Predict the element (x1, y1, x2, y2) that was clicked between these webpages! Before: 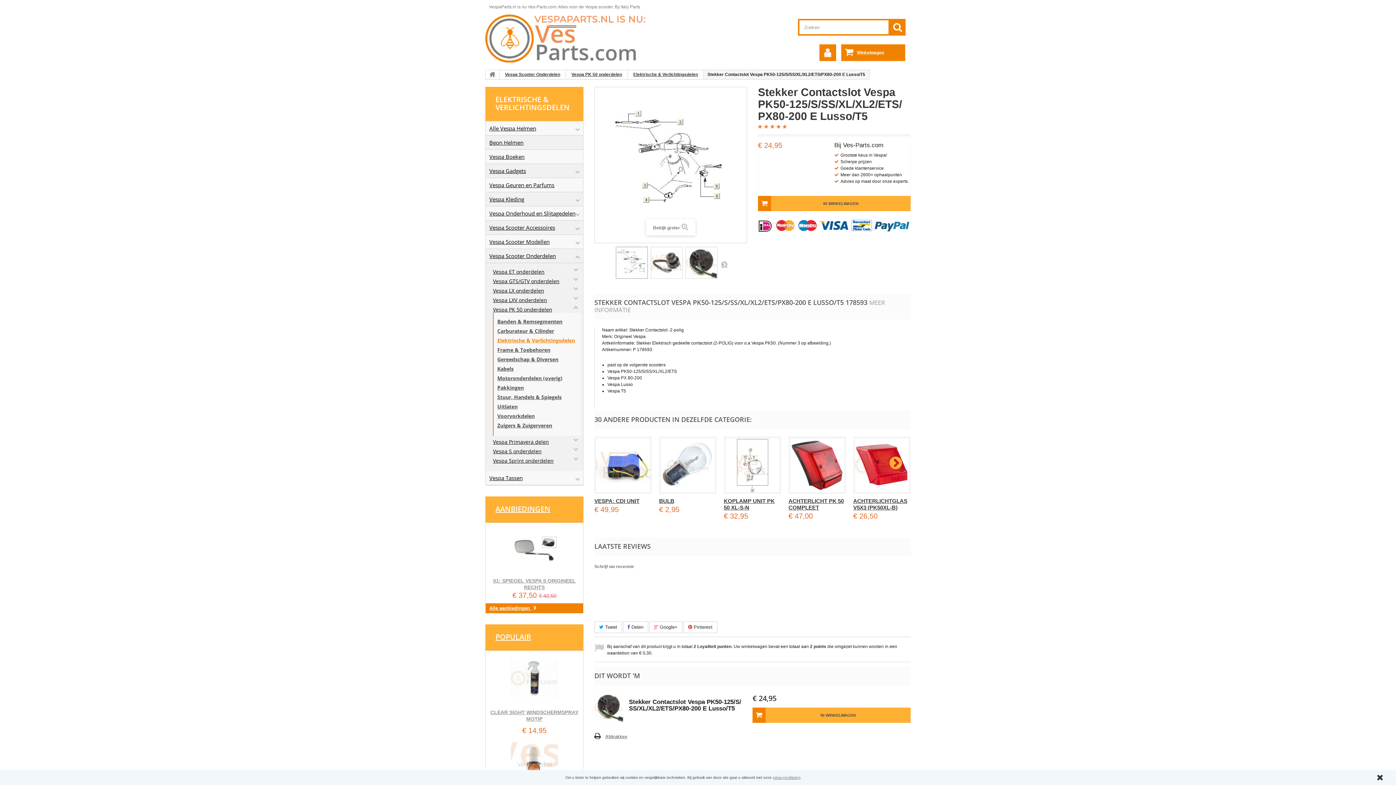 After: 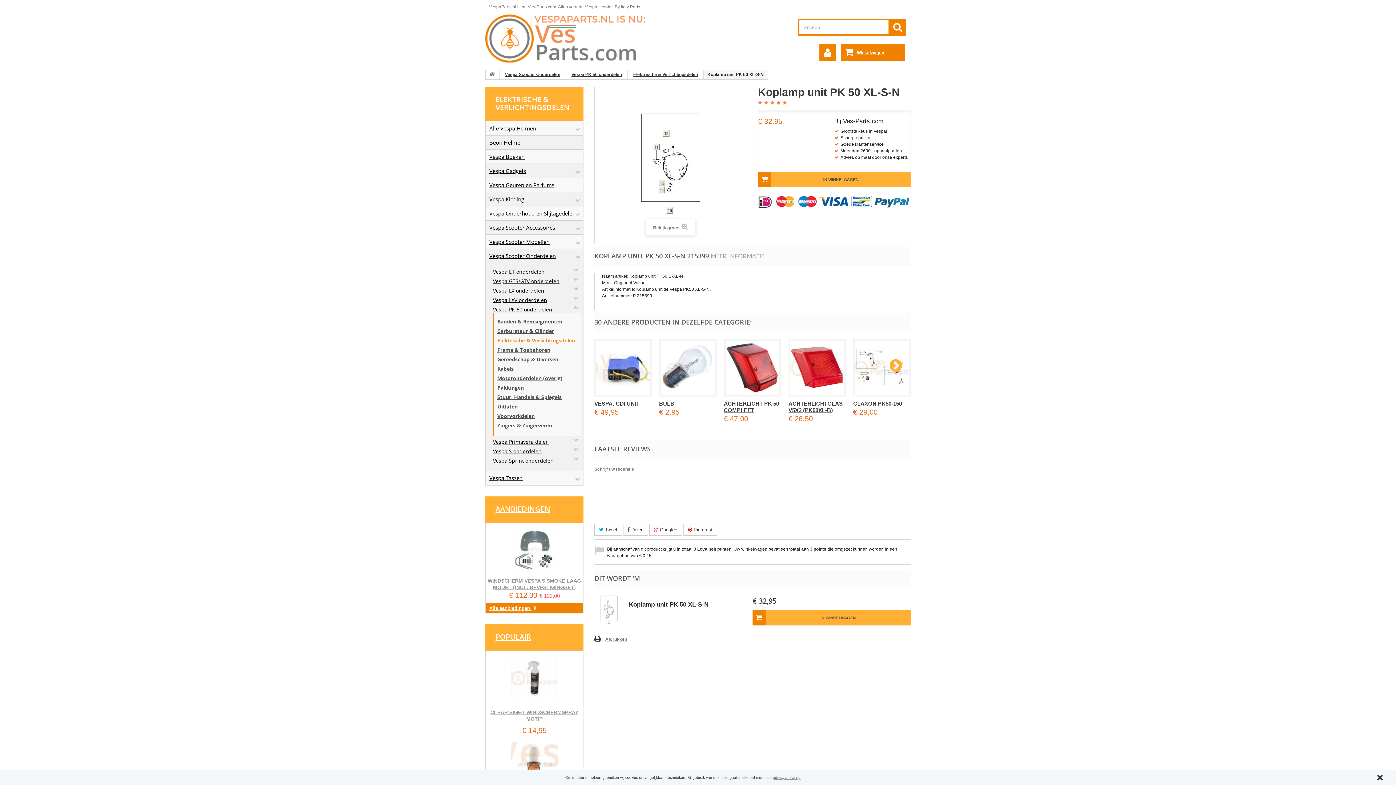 Action: bbox: (724, 436, 781, 494)